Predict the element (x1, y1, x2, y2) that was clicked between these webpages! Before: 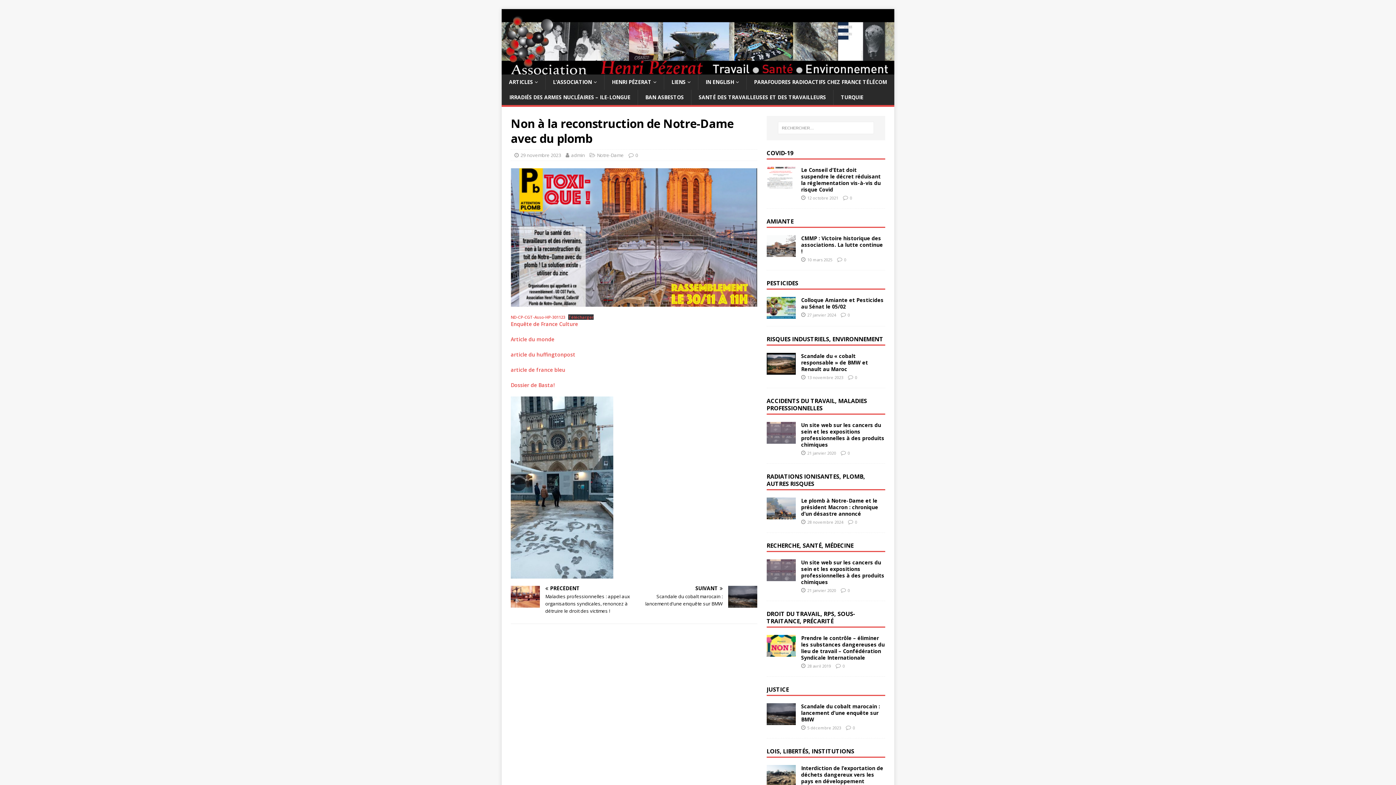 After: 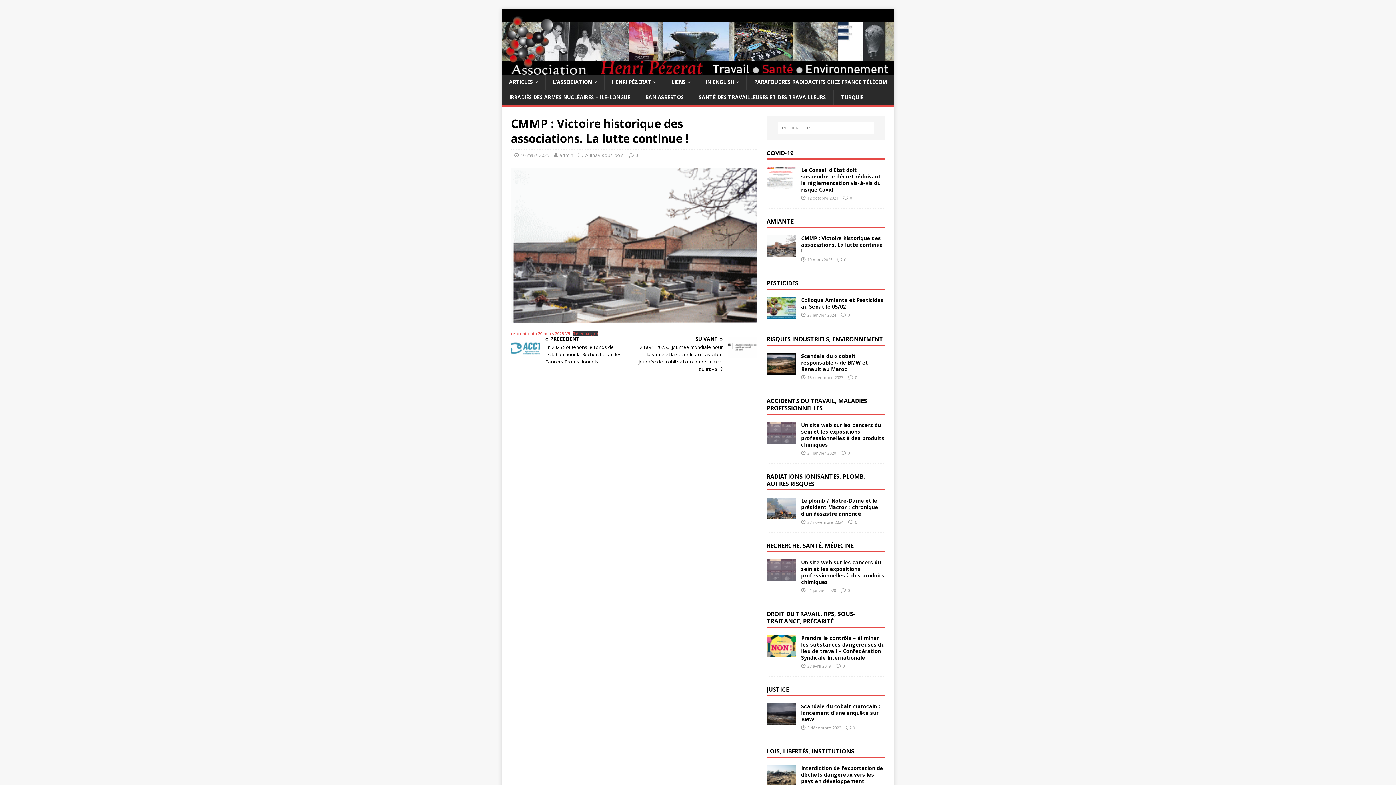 Action: bbox: (801, 234, 883, 254) label: CMMP : Victoire historique des associations. La lutte continue !